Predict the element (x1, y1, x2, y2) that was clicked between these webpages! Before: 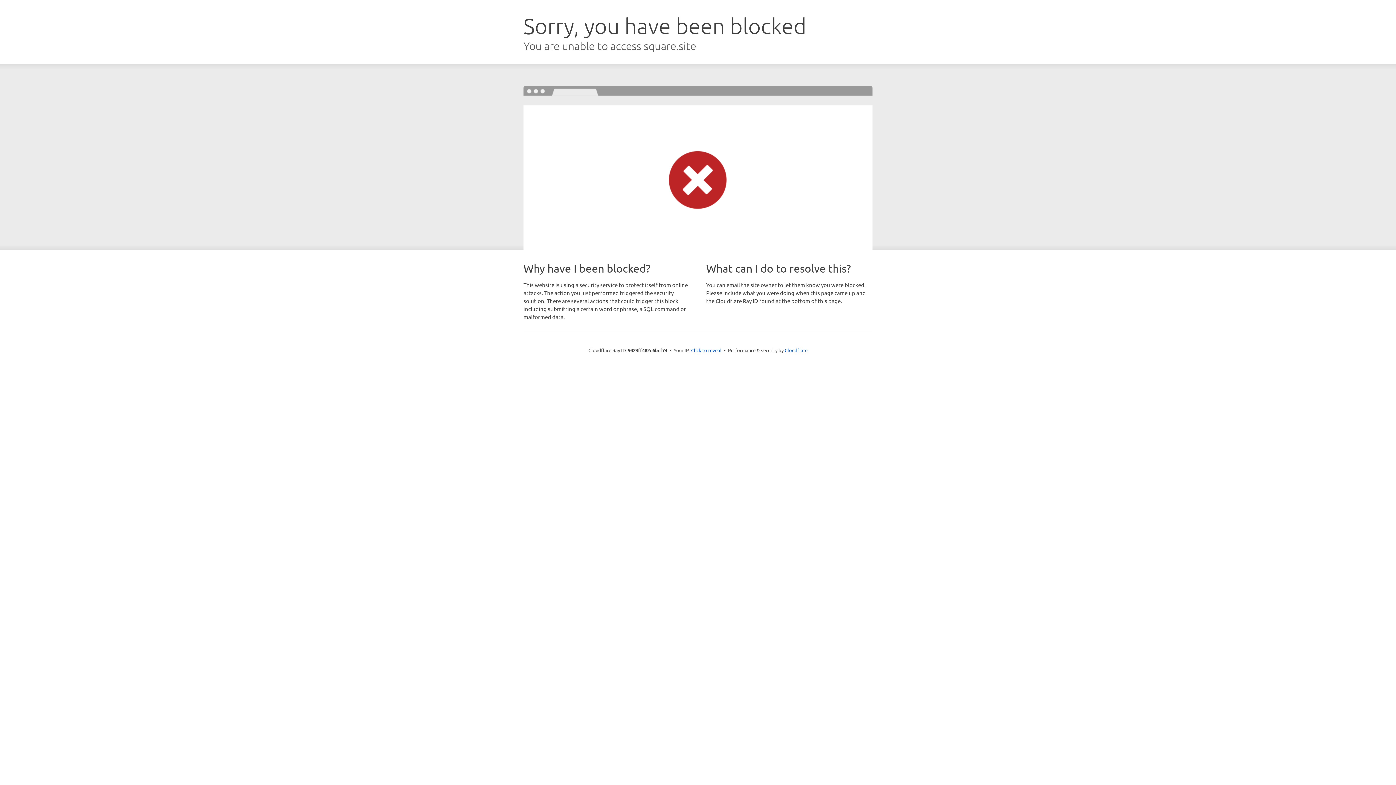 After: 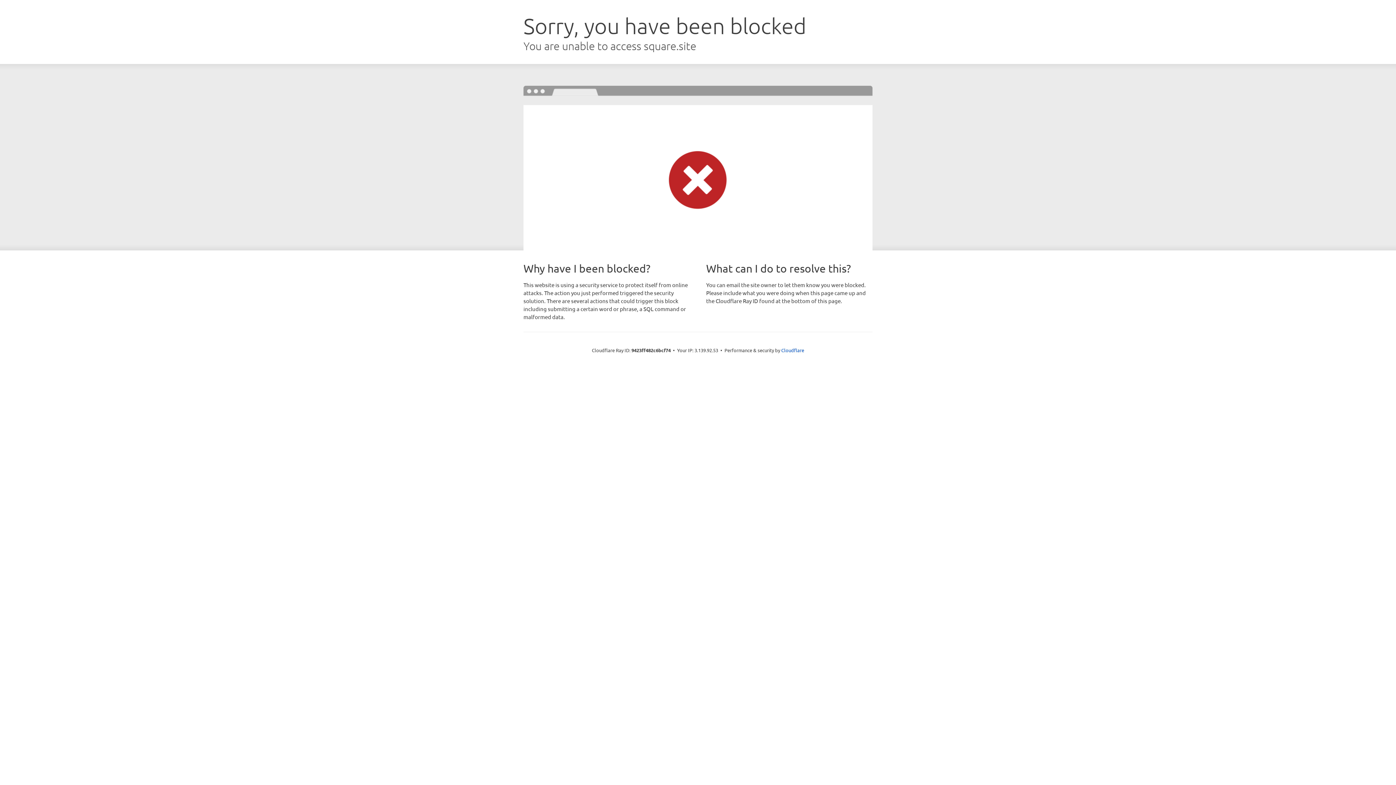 Action: label: Click to reveal bbox: (691, 346, 721, 353)